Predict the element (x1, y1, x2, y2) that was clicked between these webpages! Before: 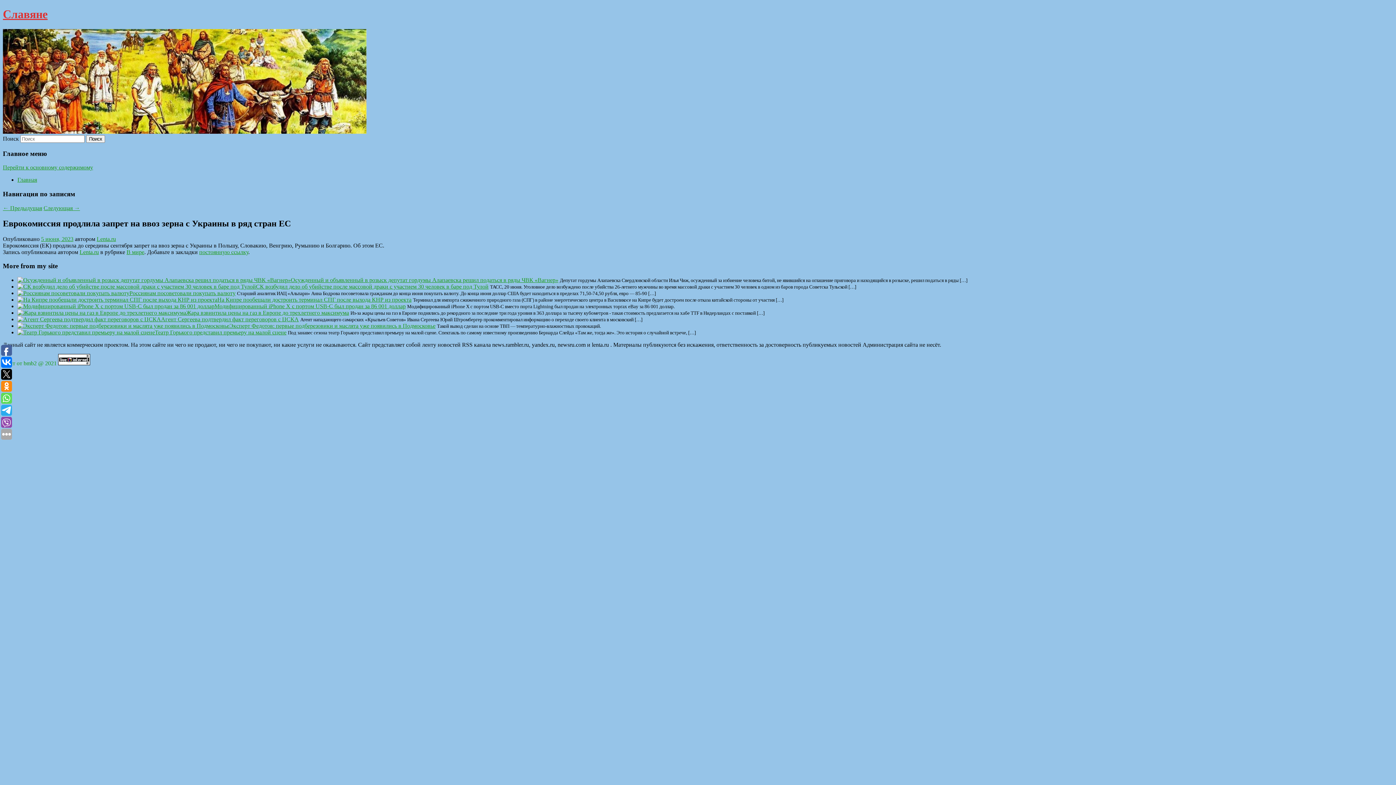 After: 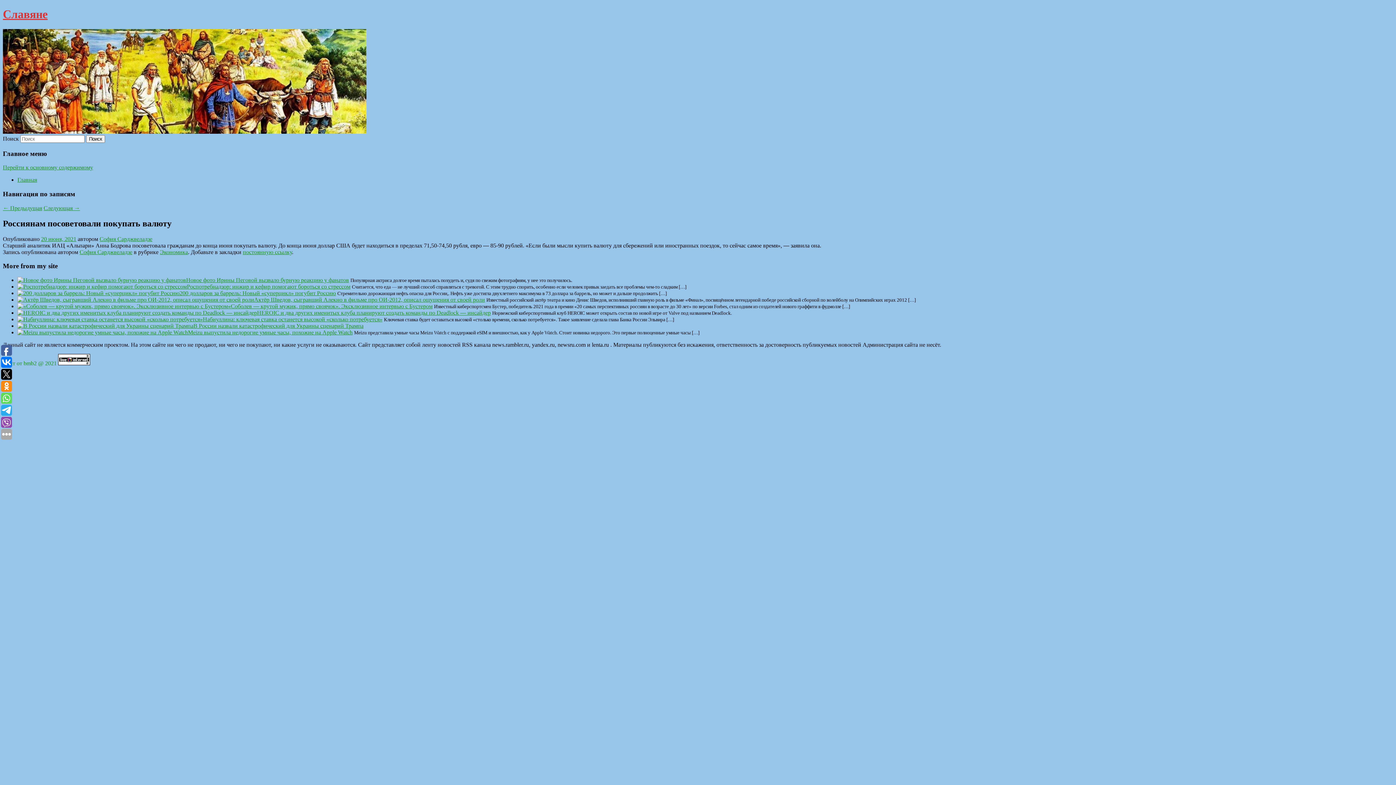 Action: bbox: (17, 290, 129, 296)